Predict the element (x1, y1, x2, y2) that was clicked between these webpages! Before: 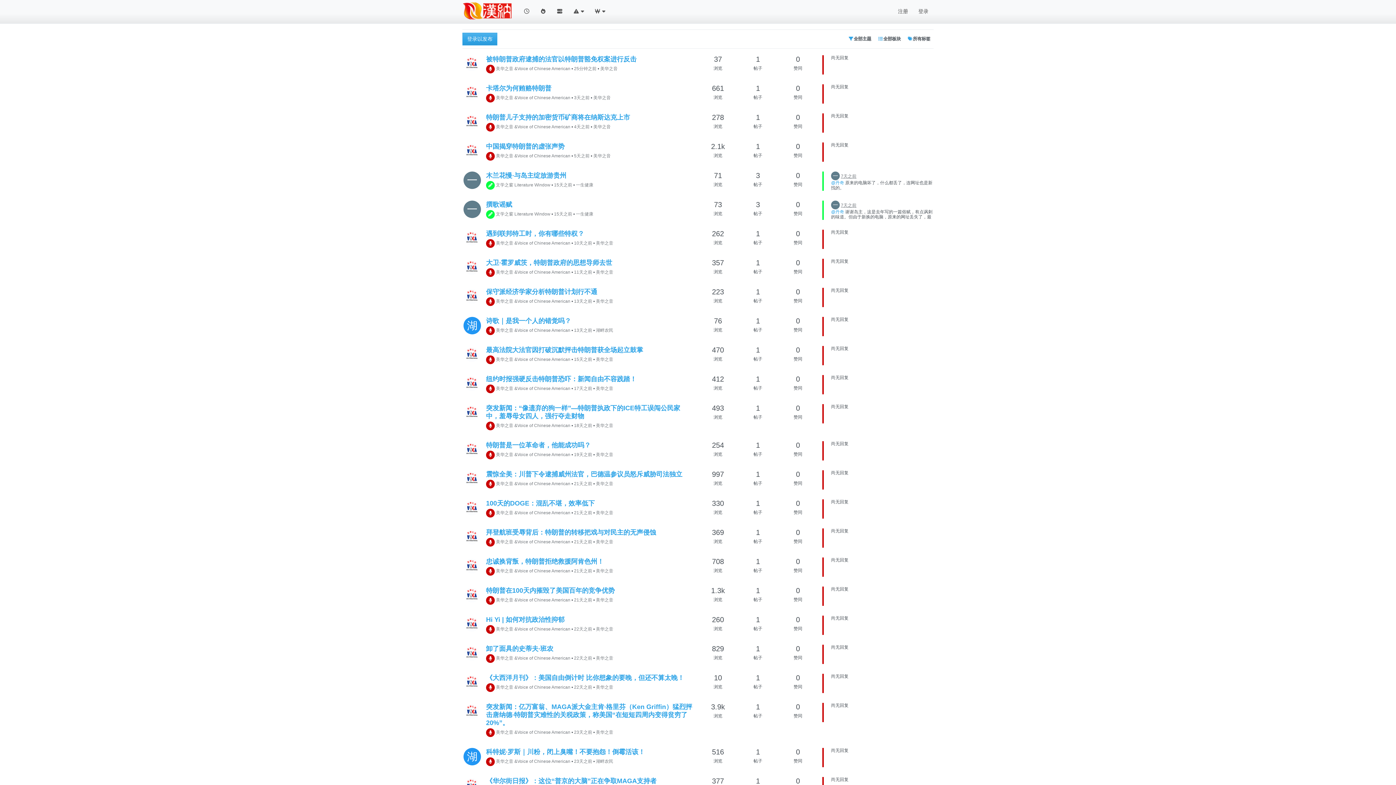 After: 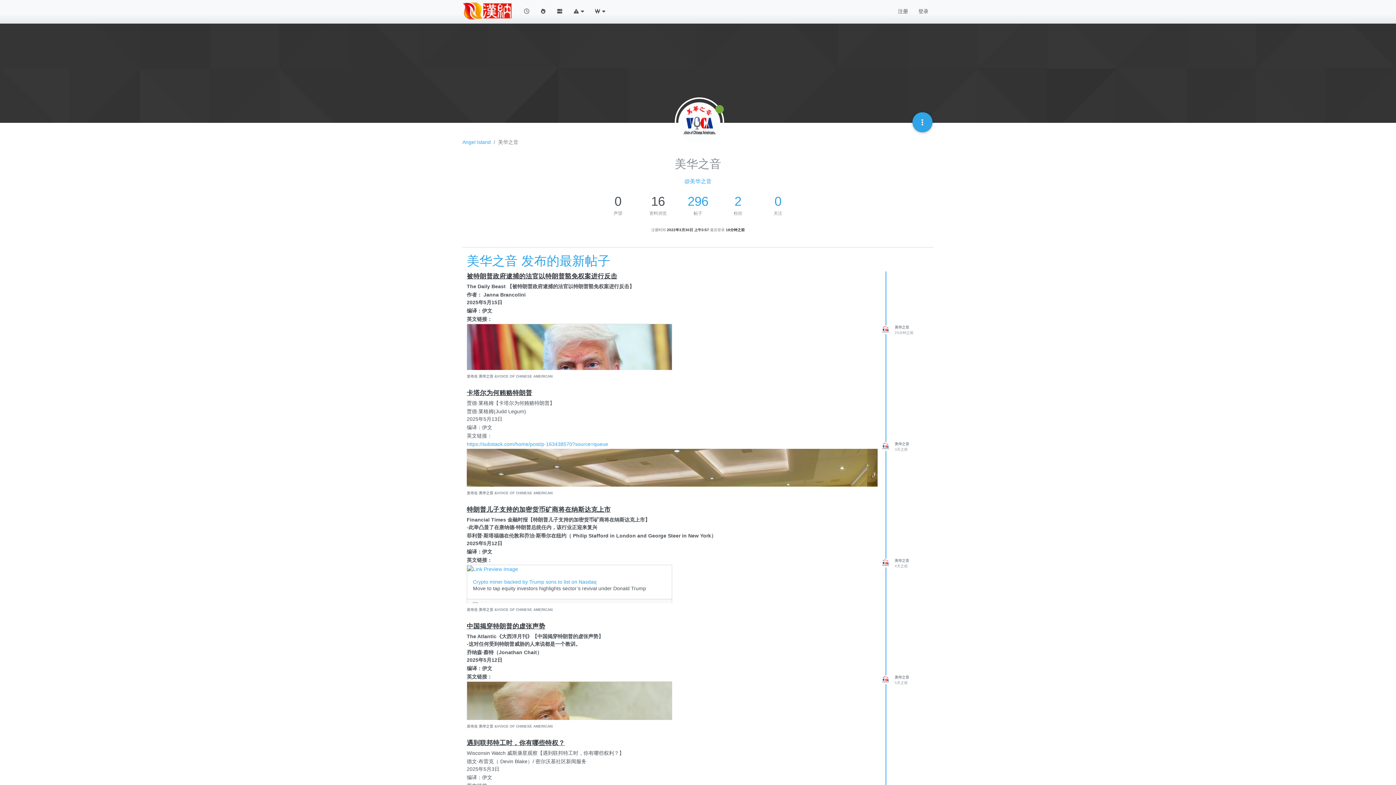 Action: bbox: (463, 441, 480, 458)